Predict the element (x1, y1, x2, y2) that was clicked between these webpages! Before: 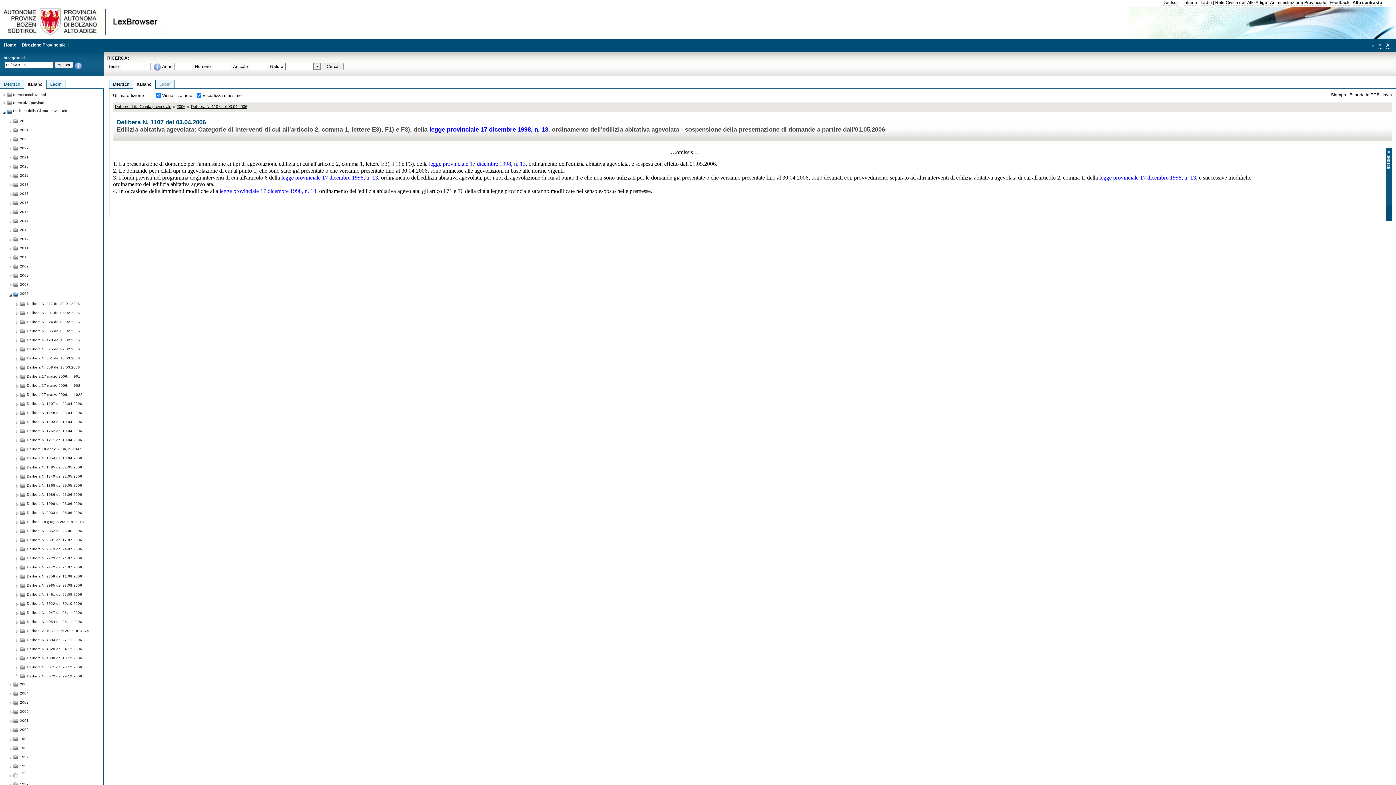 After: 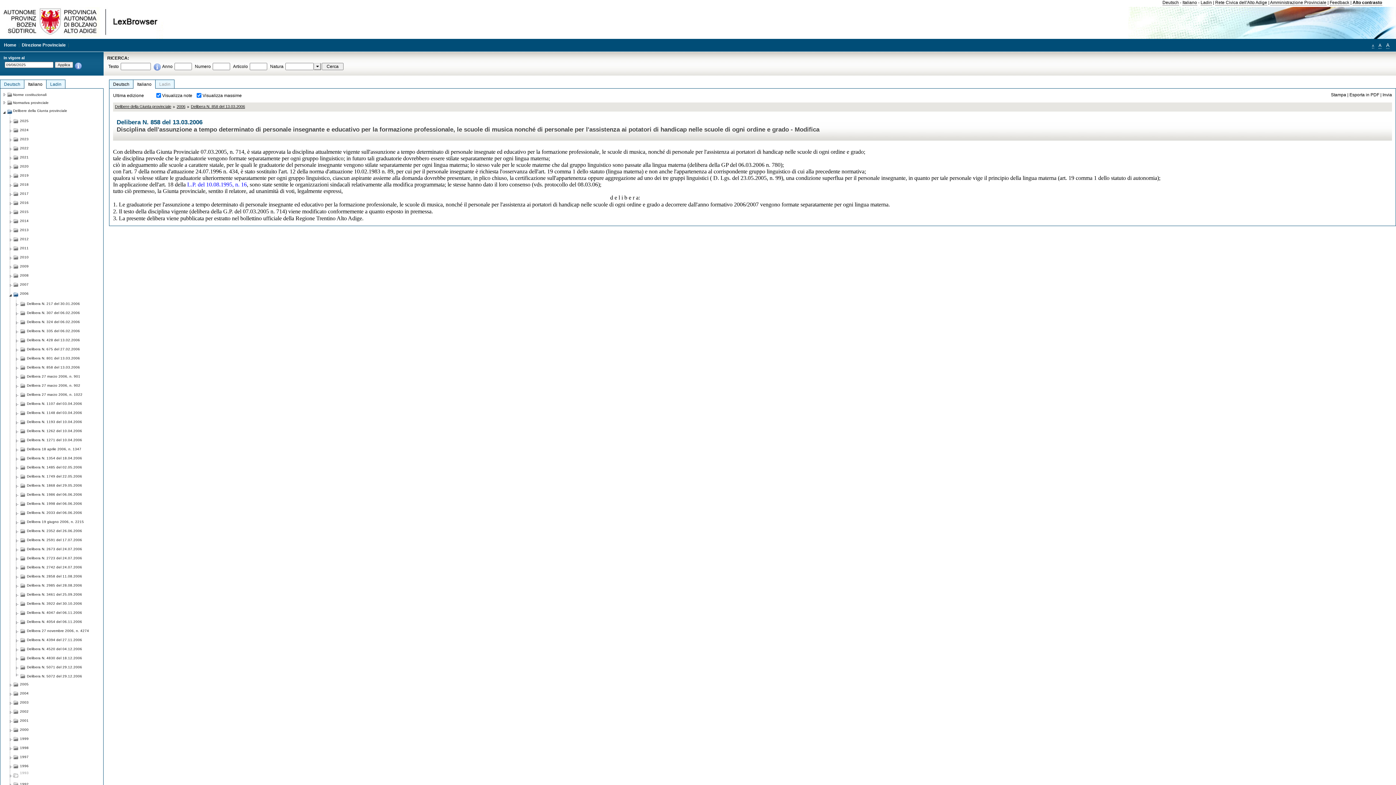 Action: label: Delibera N. 858 del 13.03.2006 bbox: (26, 363, 80, 369)